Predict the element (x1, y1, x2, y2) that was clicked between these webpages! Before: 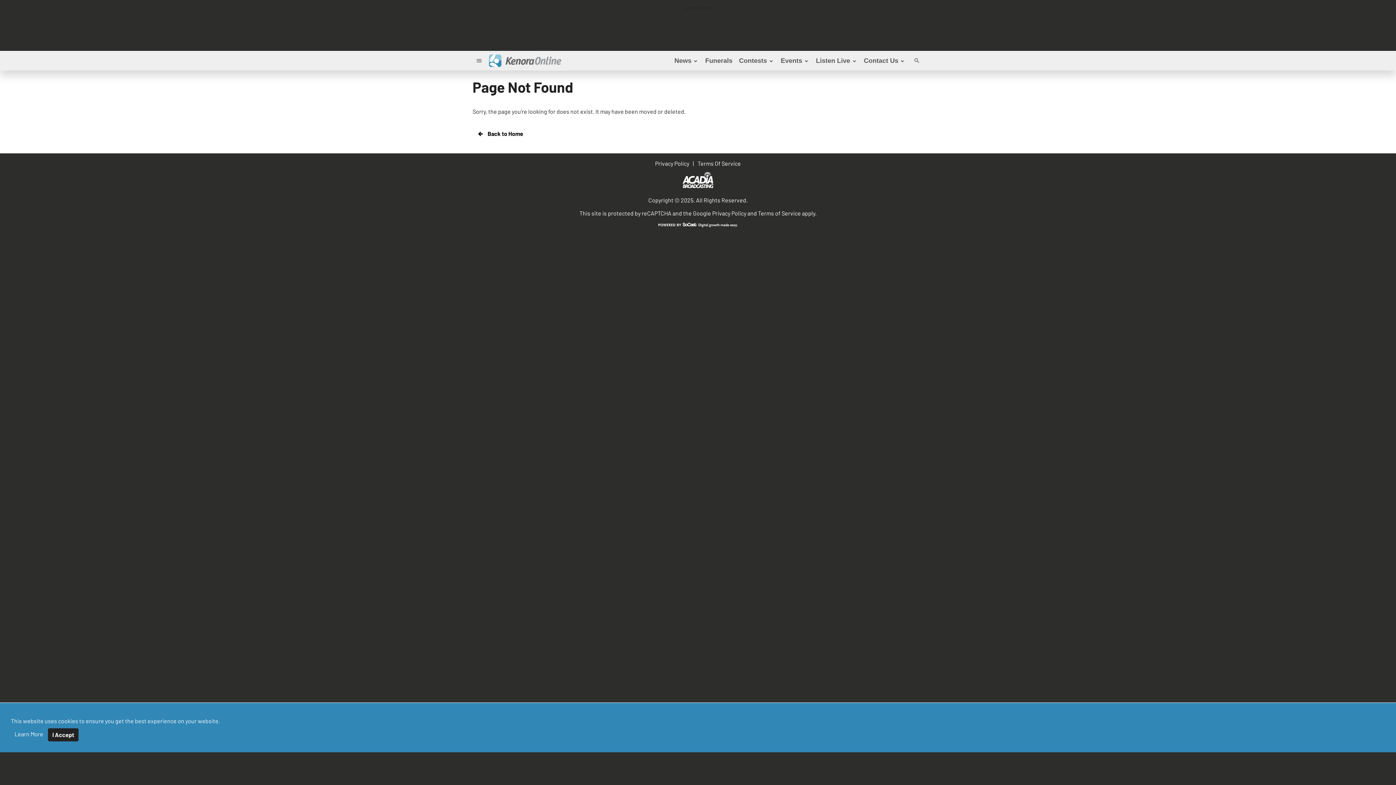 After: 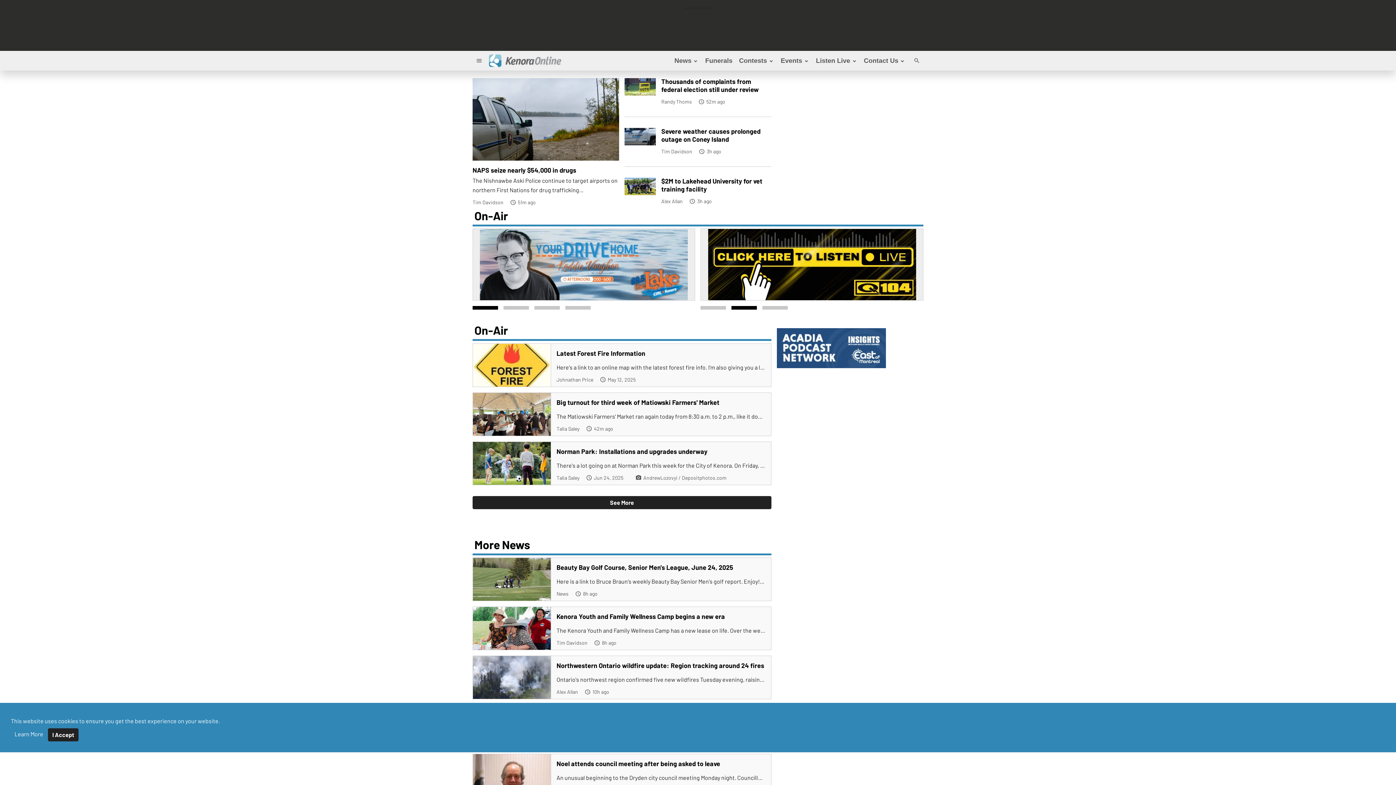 Action: bbox: (485, 50, 565, 70)